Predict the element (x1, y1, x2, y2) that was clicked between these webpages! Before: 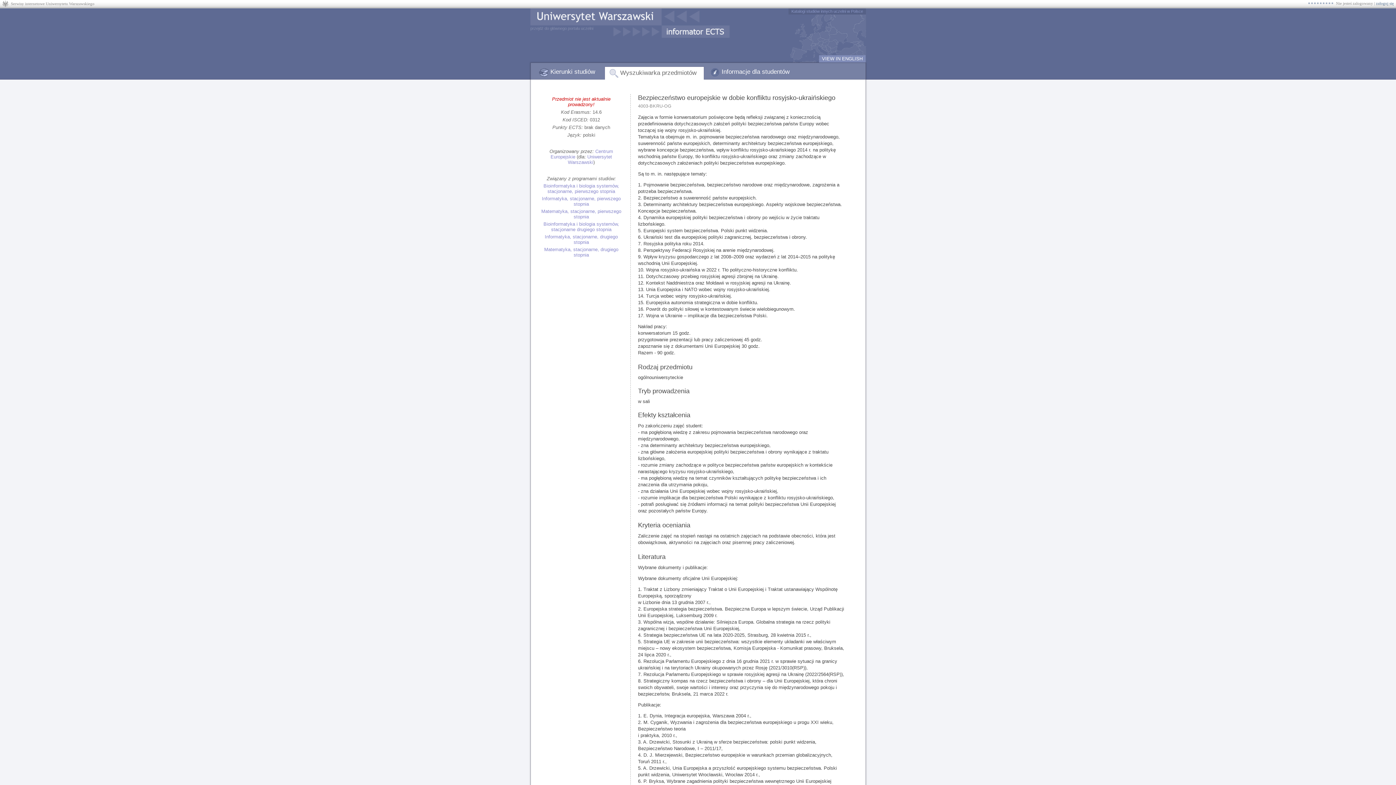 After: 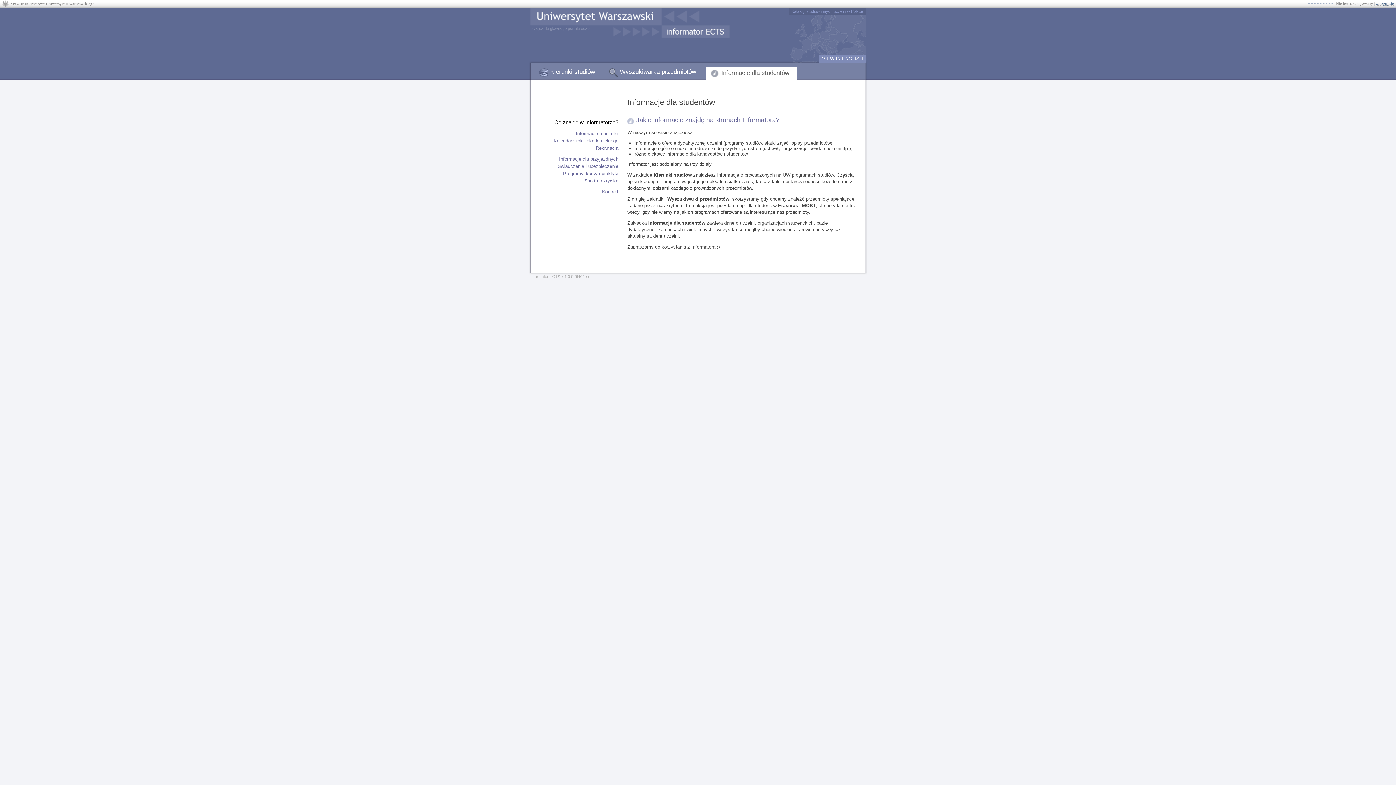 Action: label: Informacje dla studentów bbox: (708, 66, 795, 77)